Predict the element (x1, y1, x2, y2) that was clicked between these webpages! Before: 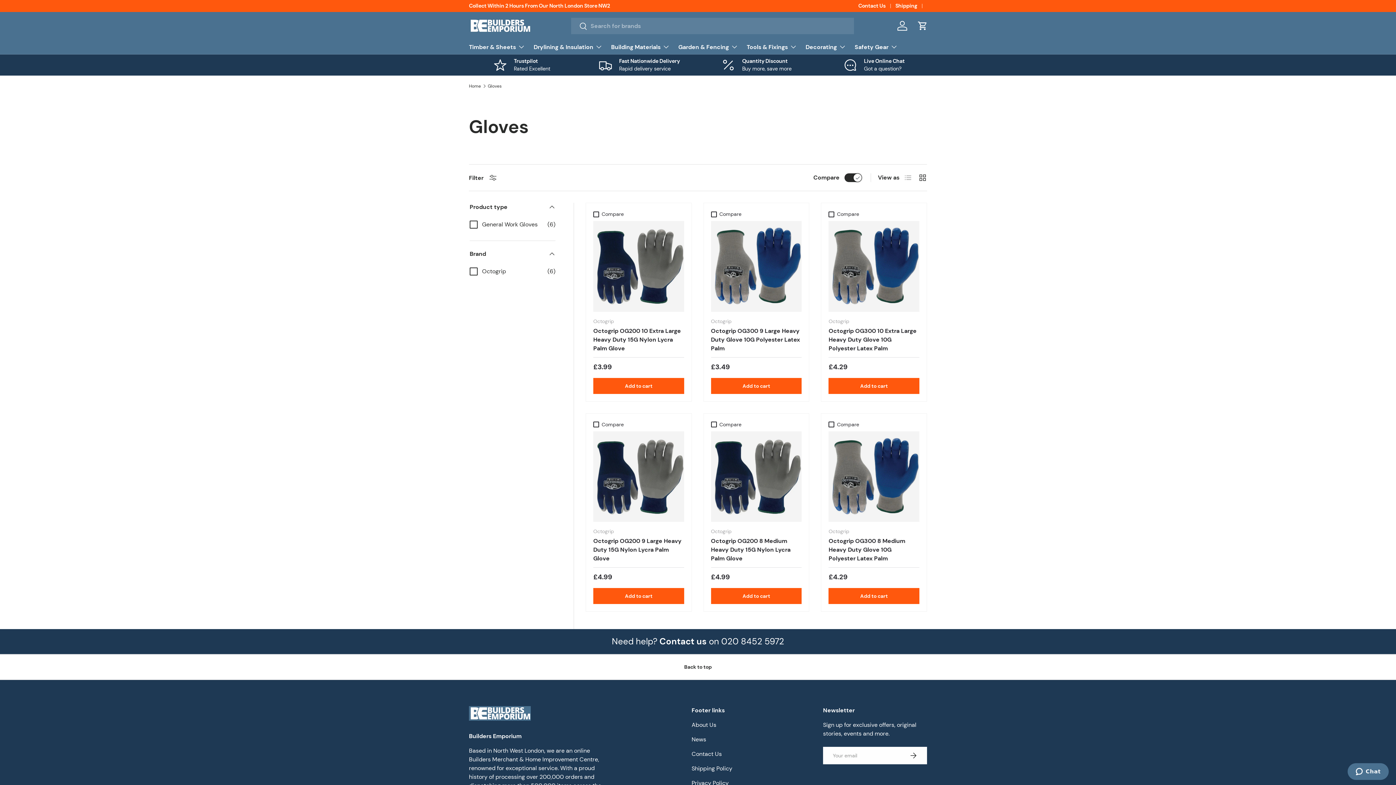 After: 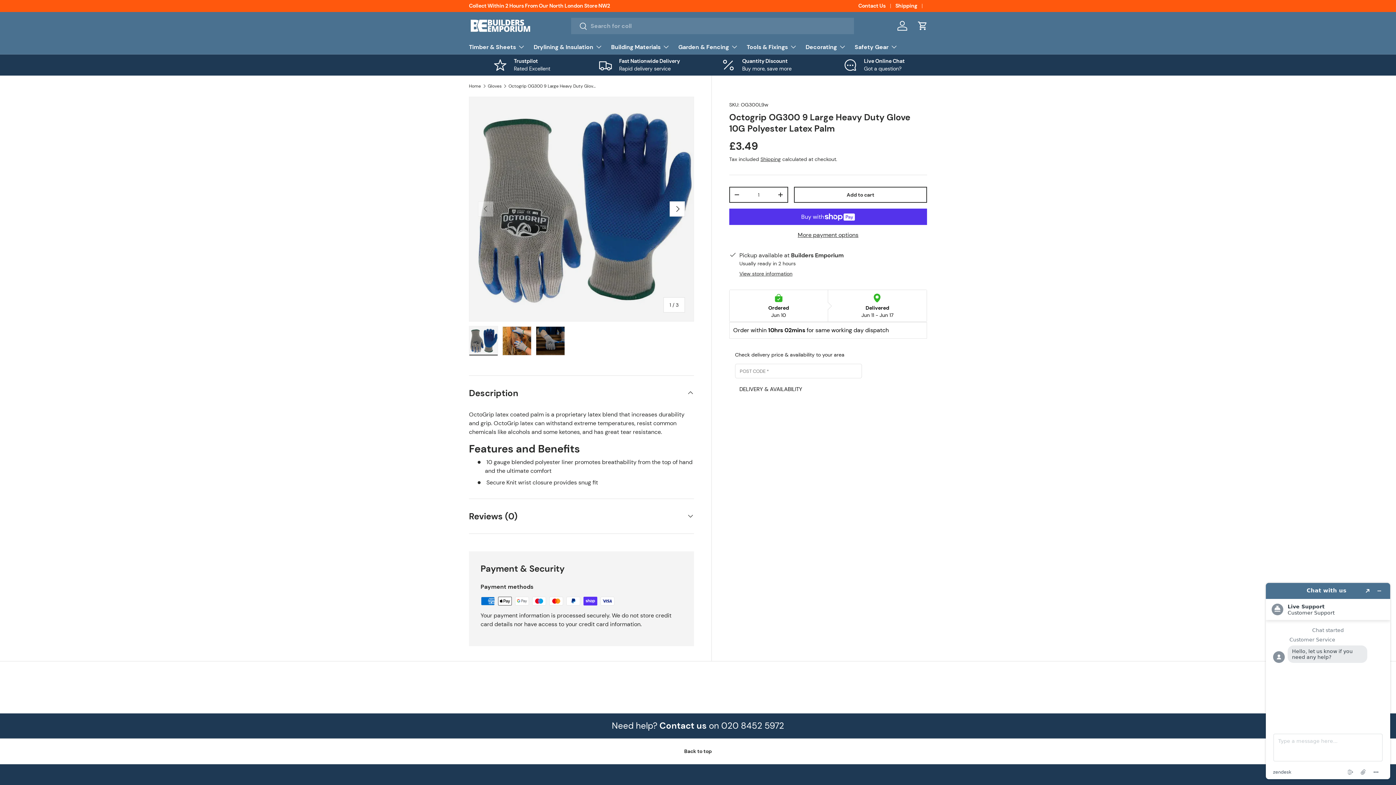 Action: label: Octogrip OG300 9 Large Heavy Duty Glove 10G Polyester Latex Palm bbox: (711, 221, 801, 311)